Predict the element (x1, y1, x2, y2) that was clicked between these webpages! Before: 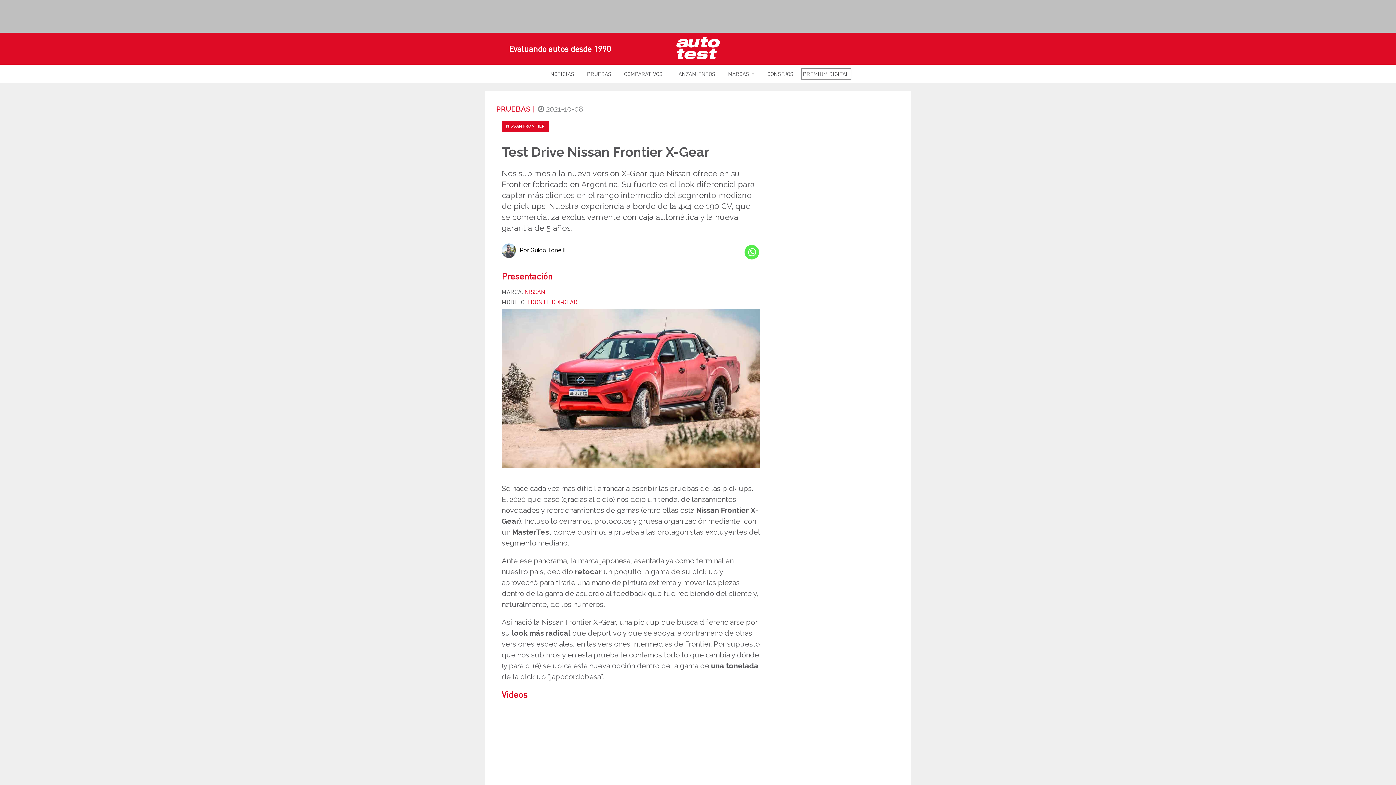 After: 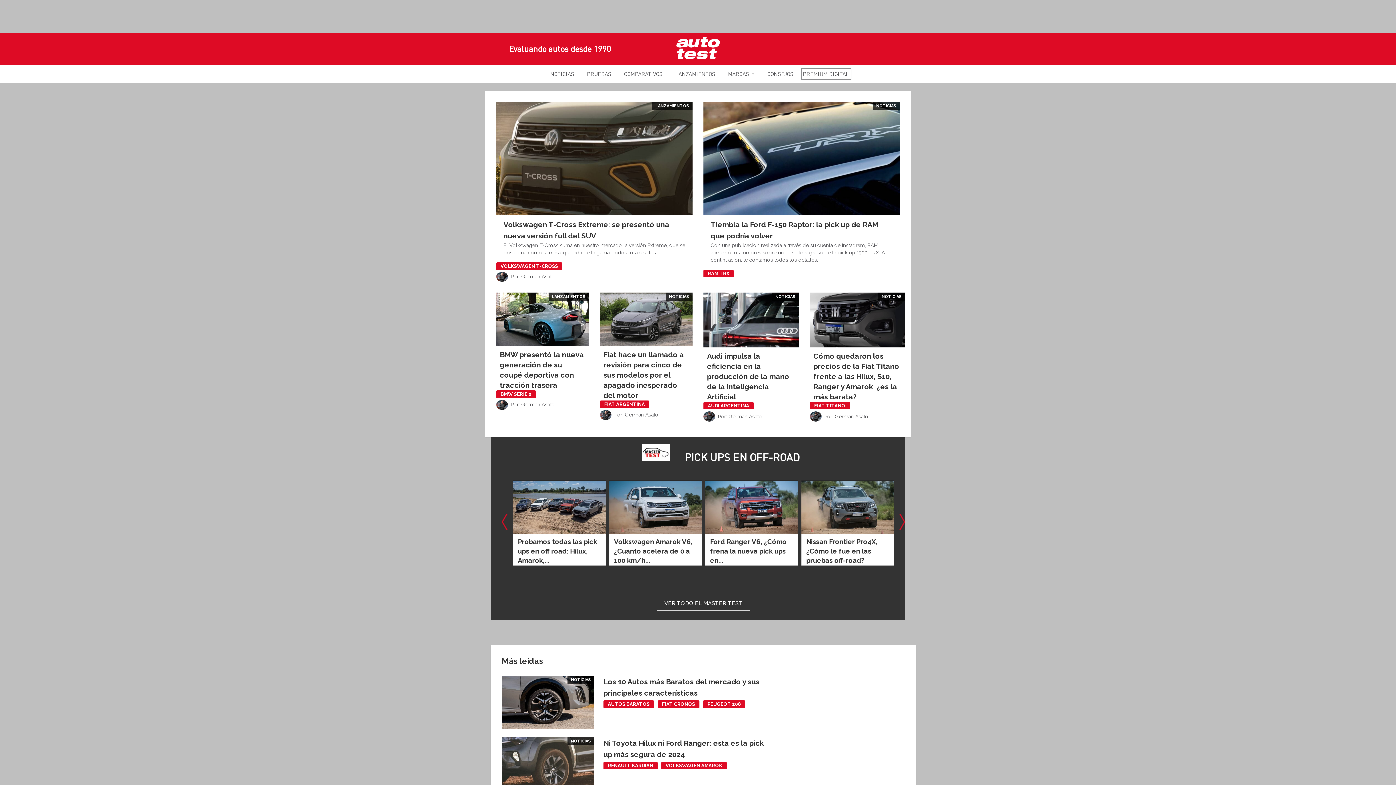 Action: bbox: (674, 32, 722, 64)